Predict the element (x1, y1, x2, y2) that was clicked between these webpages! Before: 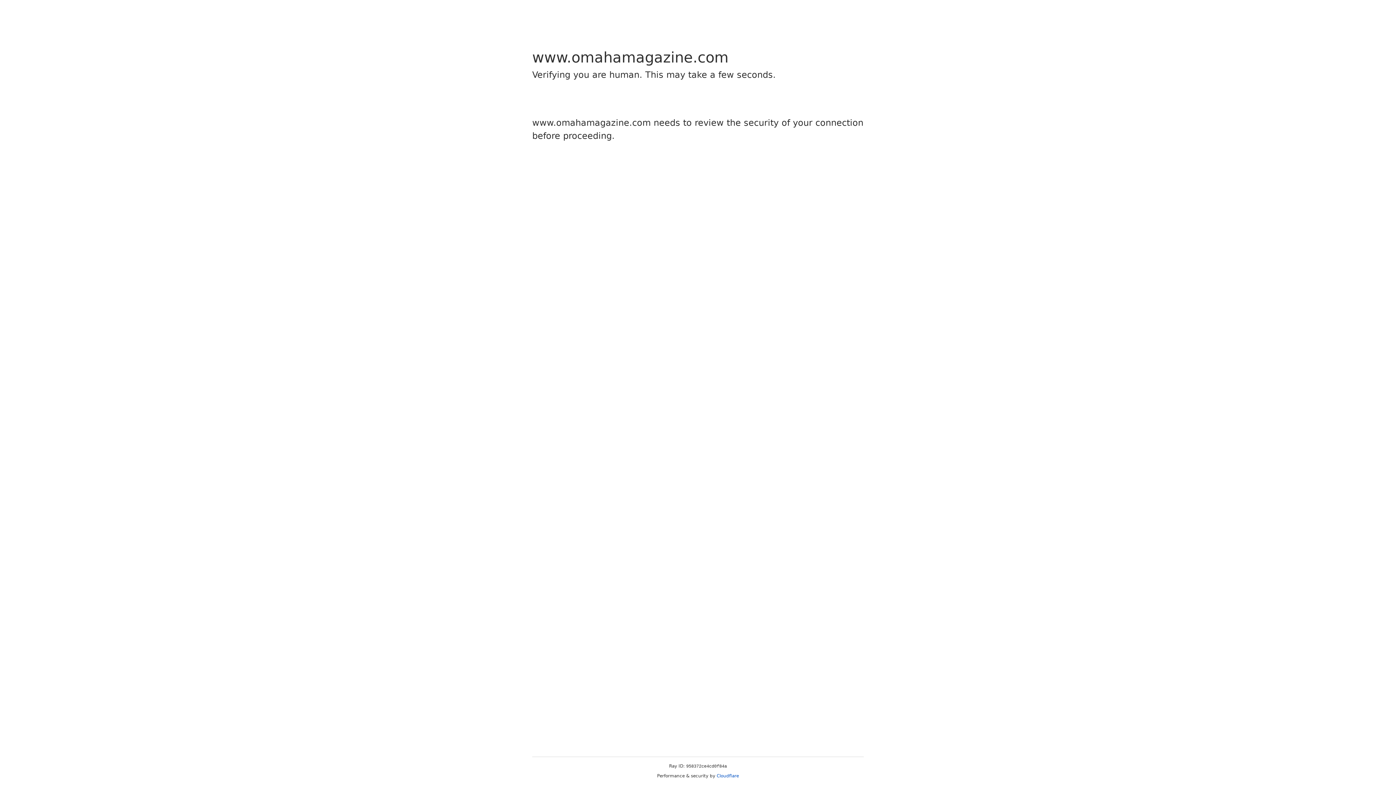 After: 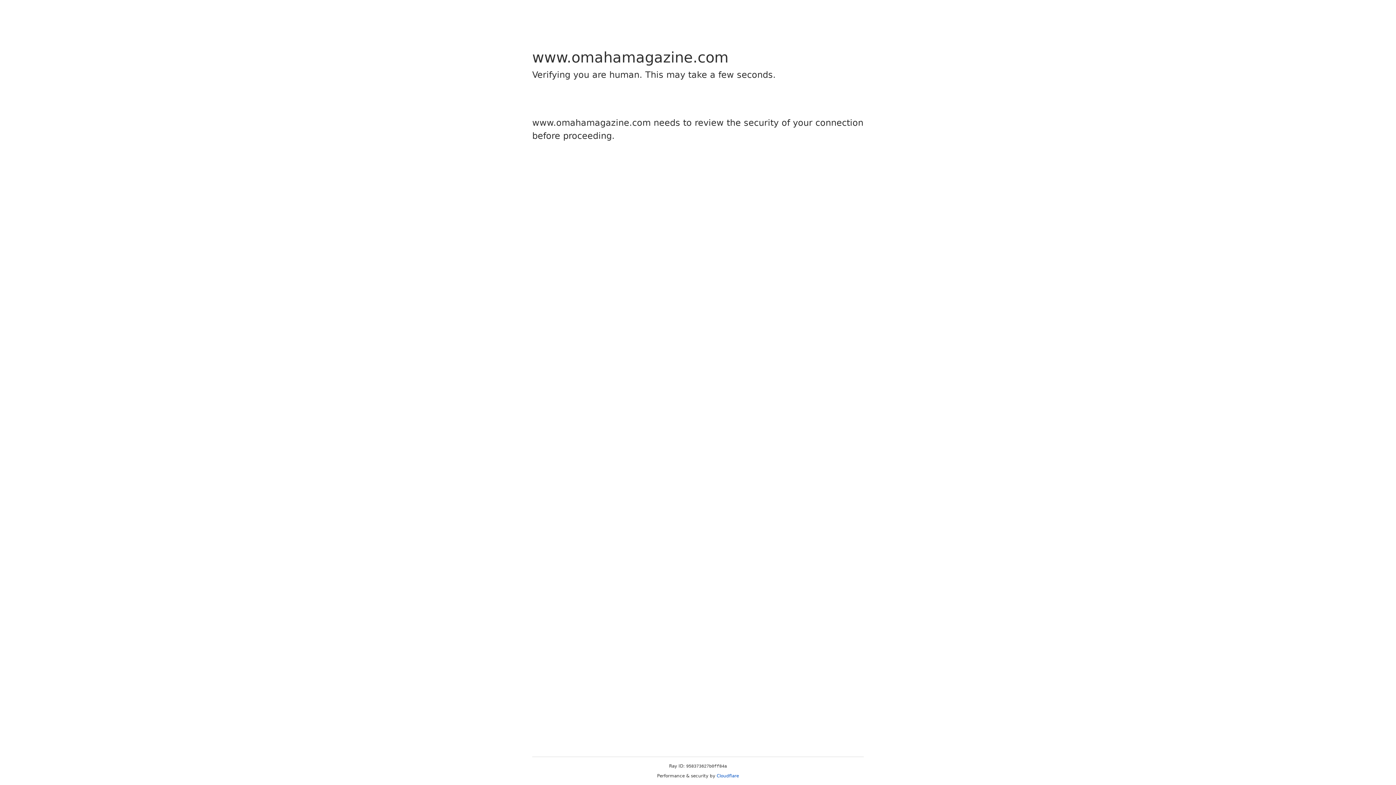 Action: label: Cloudflare bbox: (716, 773, 739, 778)